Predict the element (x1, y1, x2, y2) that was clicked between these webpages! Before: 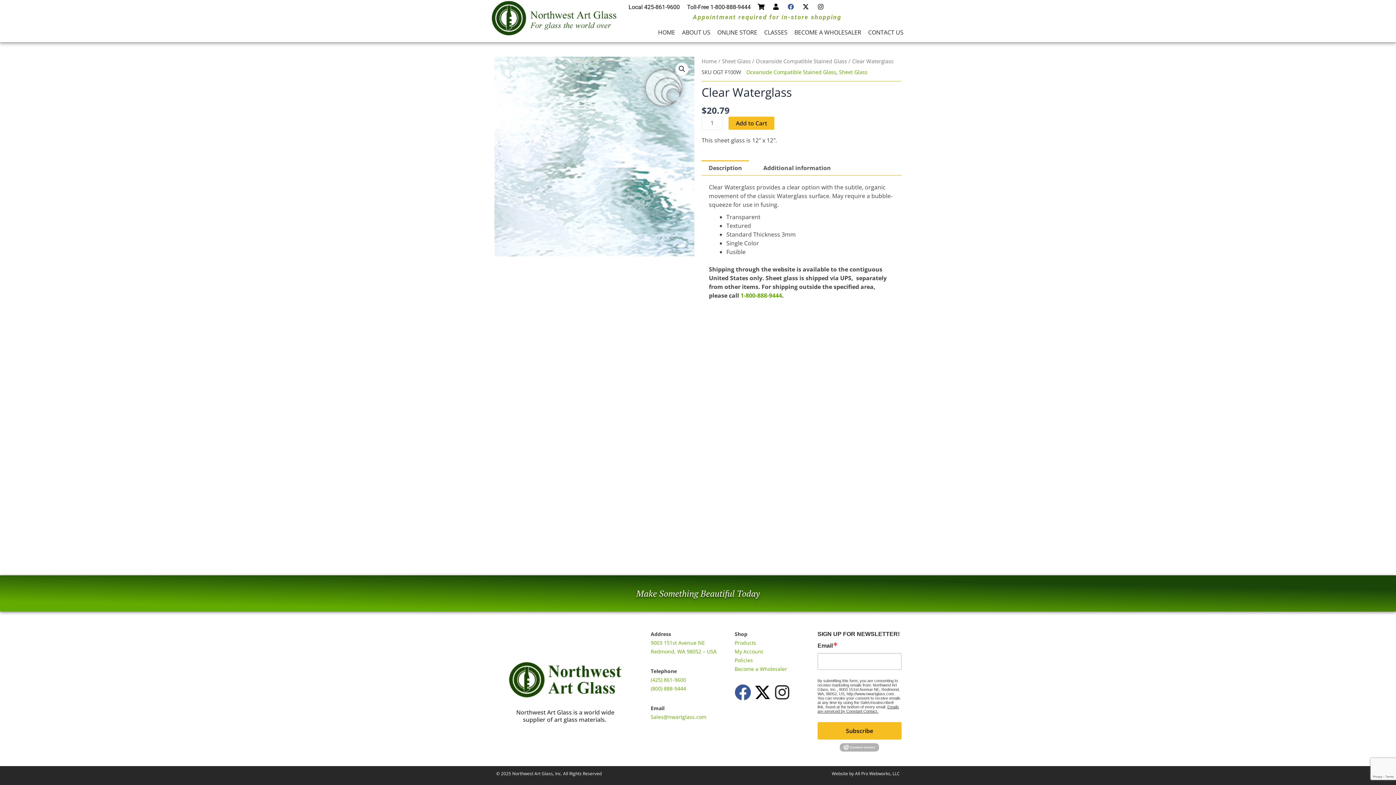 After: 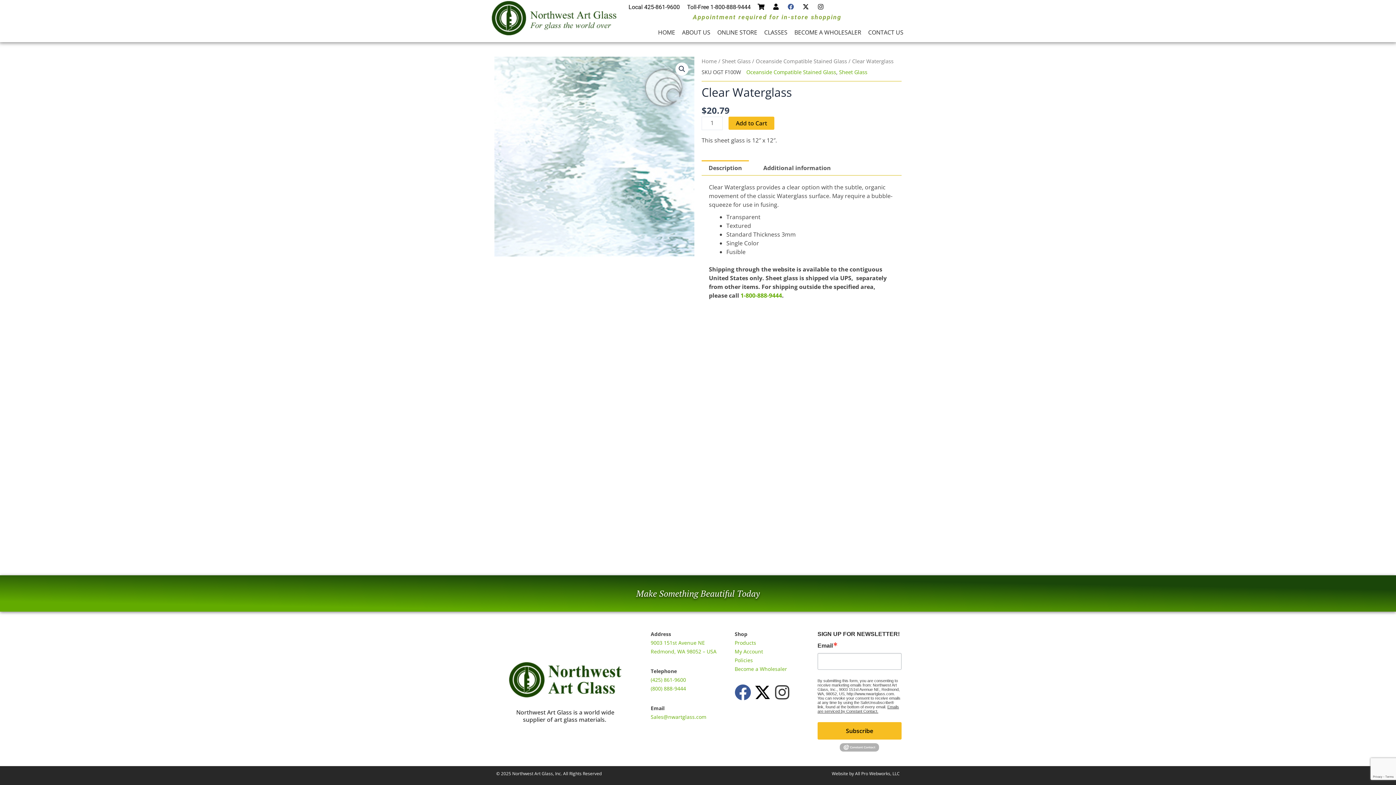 Action: label: Instagram bbox: (774, 684, 790, 700)